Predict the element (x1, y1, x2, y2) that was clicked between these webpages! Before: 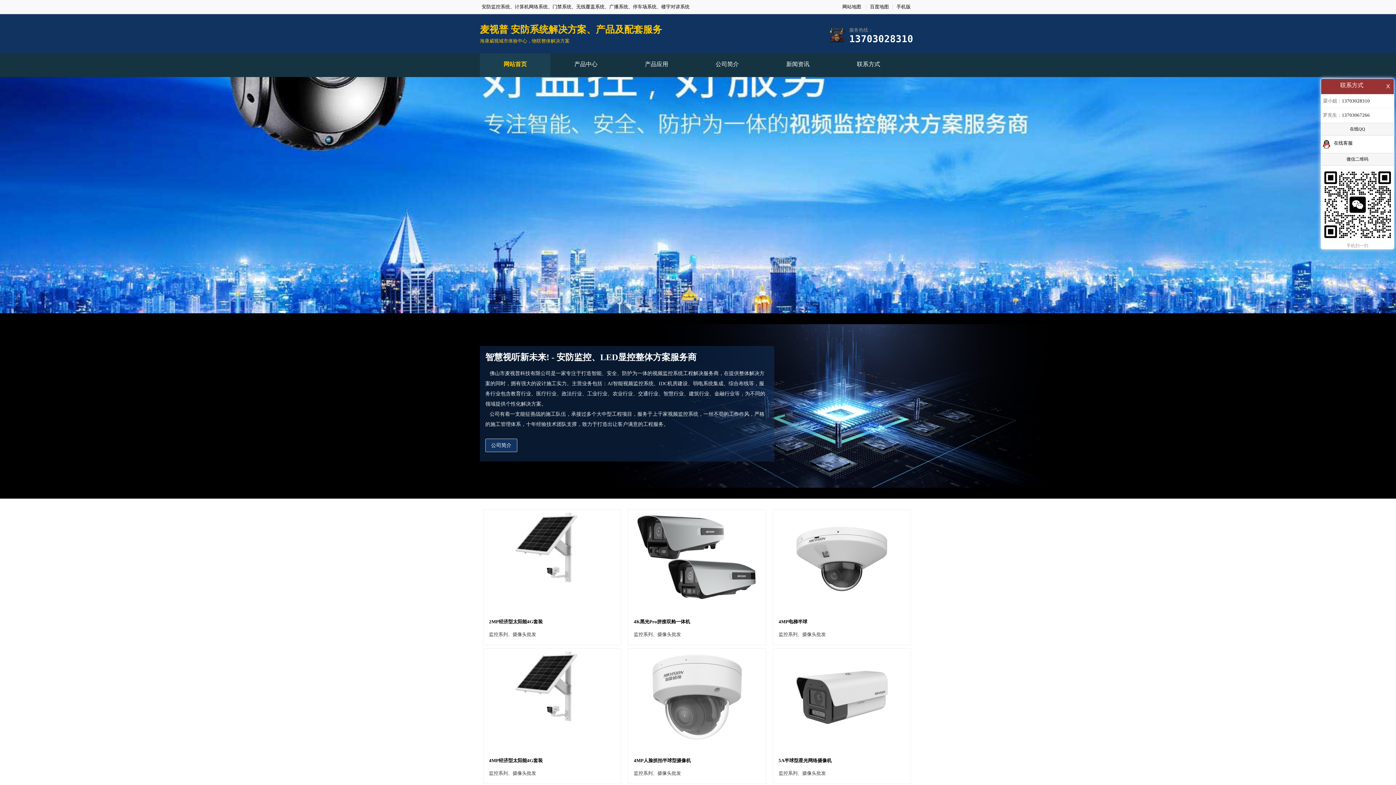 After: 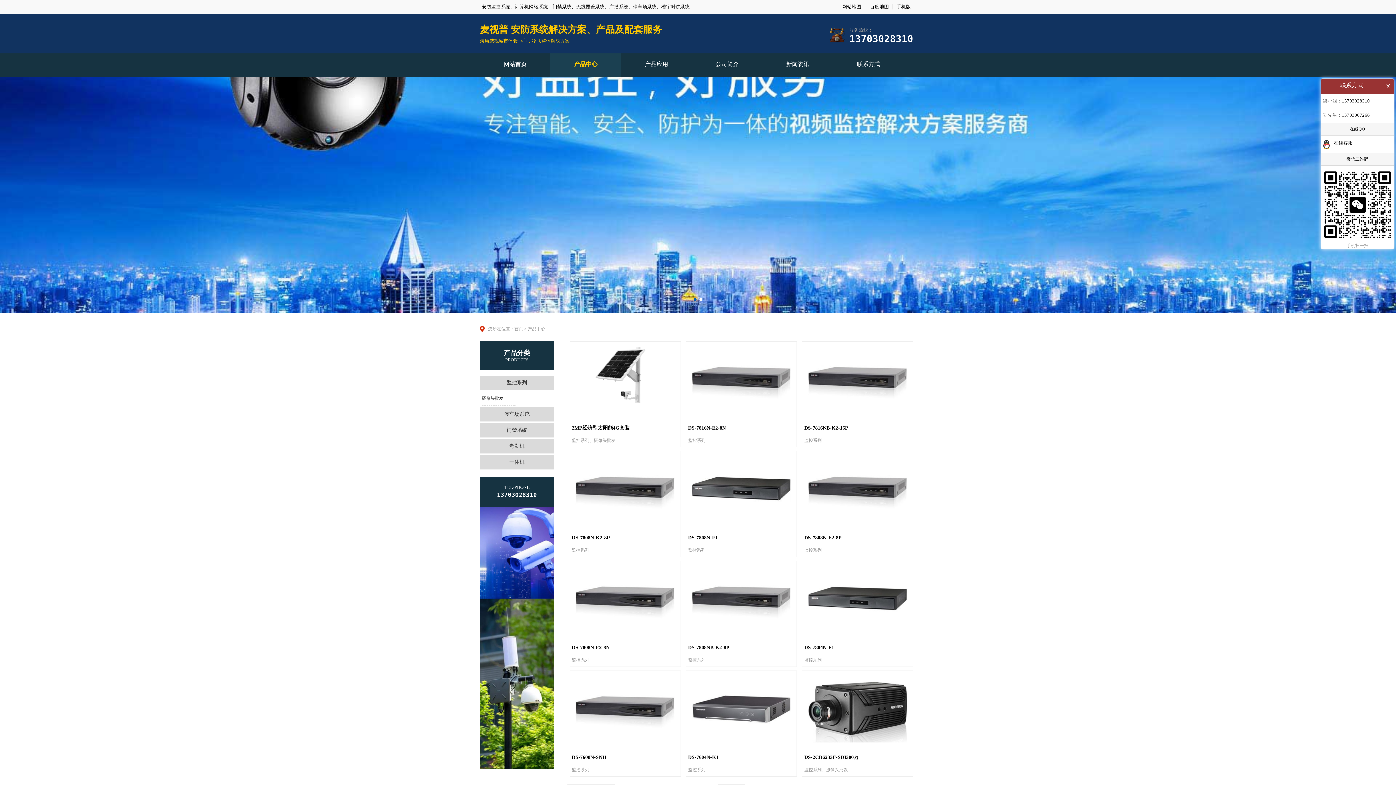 Action: label: 产品中心 bbox: (550, 53, 621, 91)